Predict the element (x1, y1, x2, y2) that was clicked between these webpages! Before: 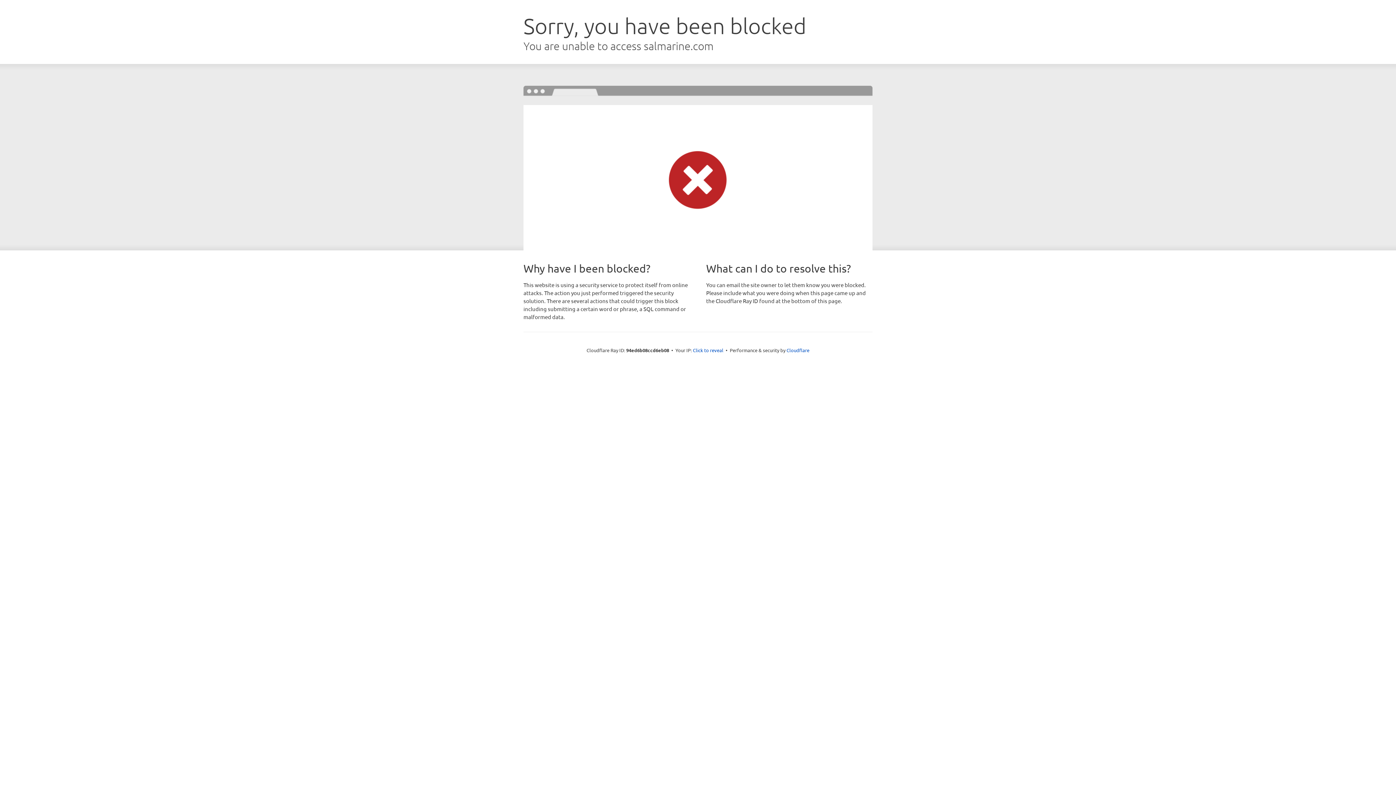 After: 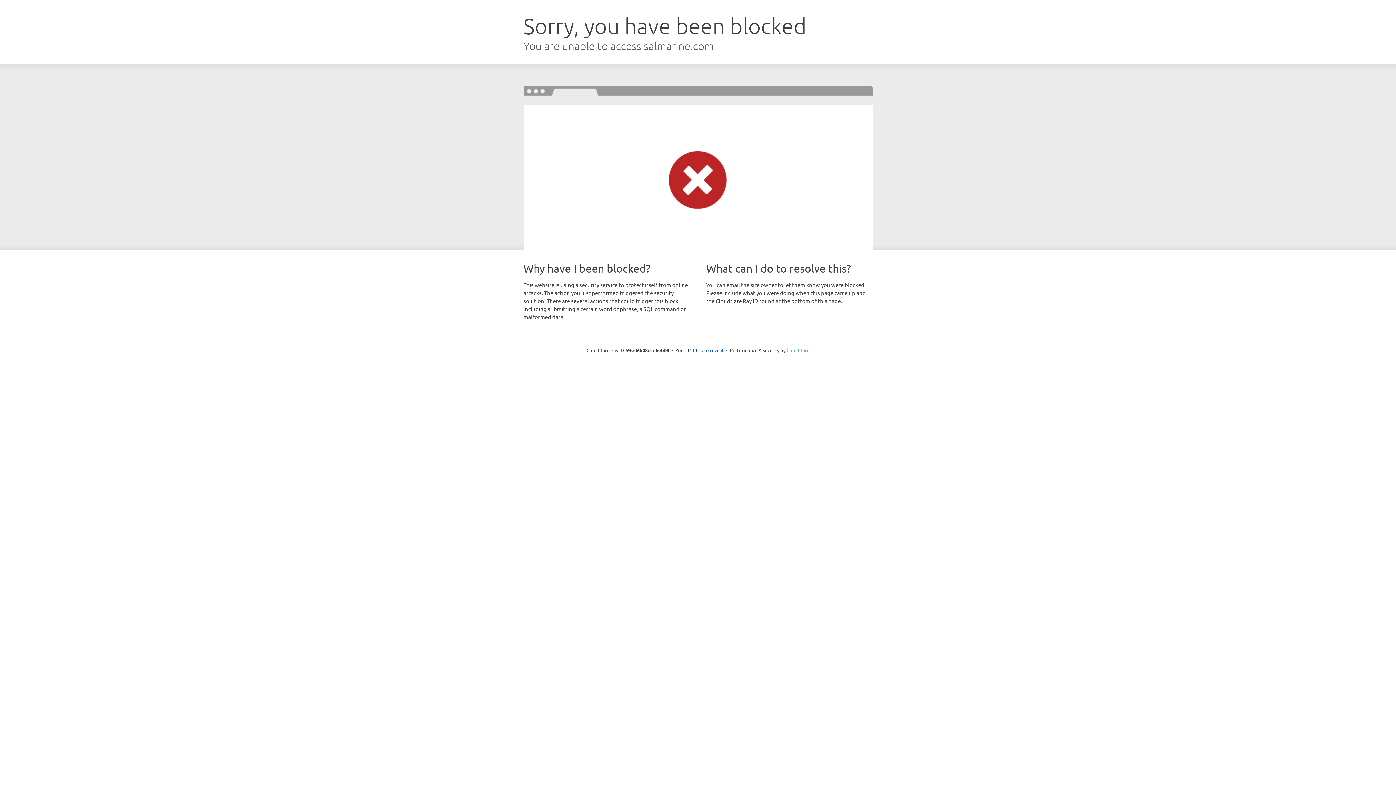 Action: bbox: (786, 347, 809, 353) label: Cloudflare